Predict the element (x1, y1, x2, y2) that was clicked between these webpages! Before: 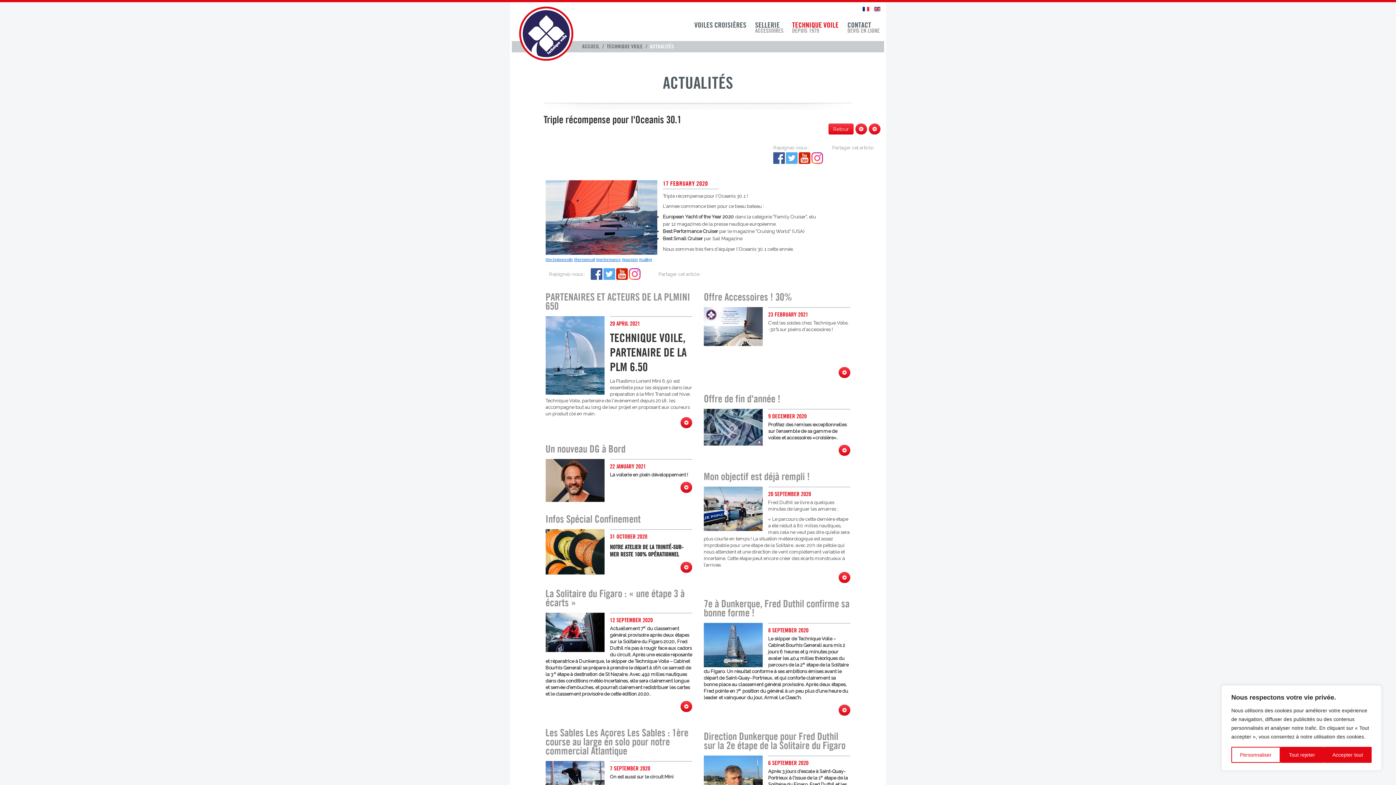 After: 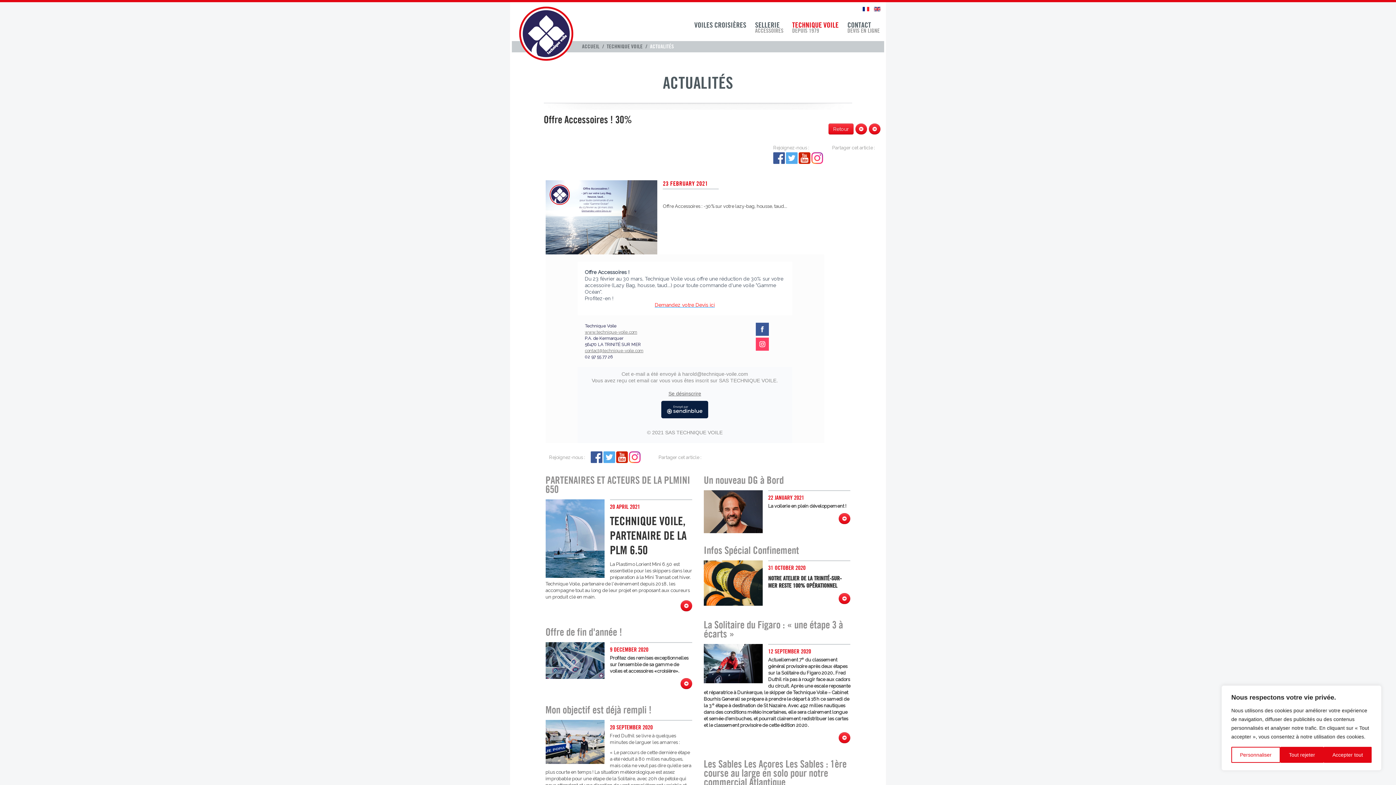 Action: bbox: (839, 367, 850, 378)